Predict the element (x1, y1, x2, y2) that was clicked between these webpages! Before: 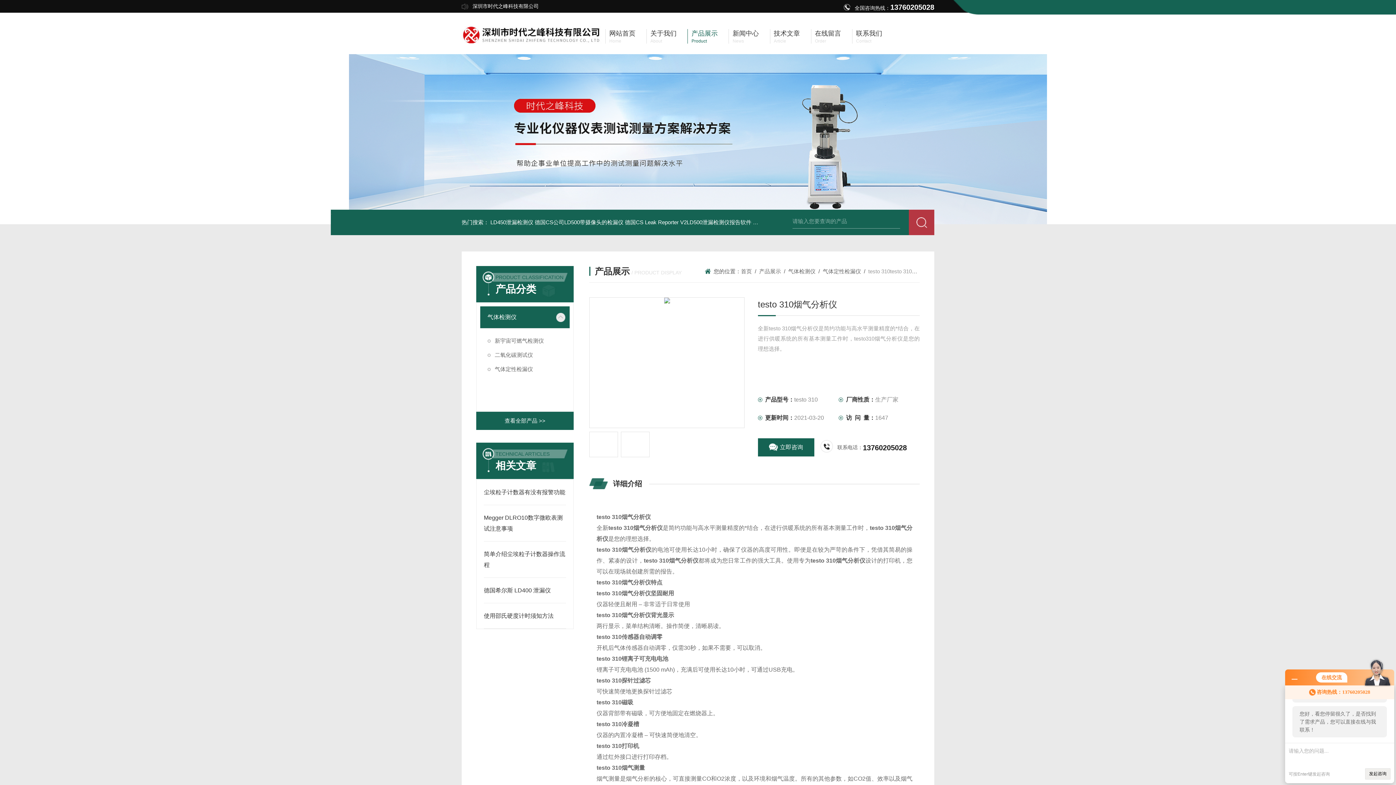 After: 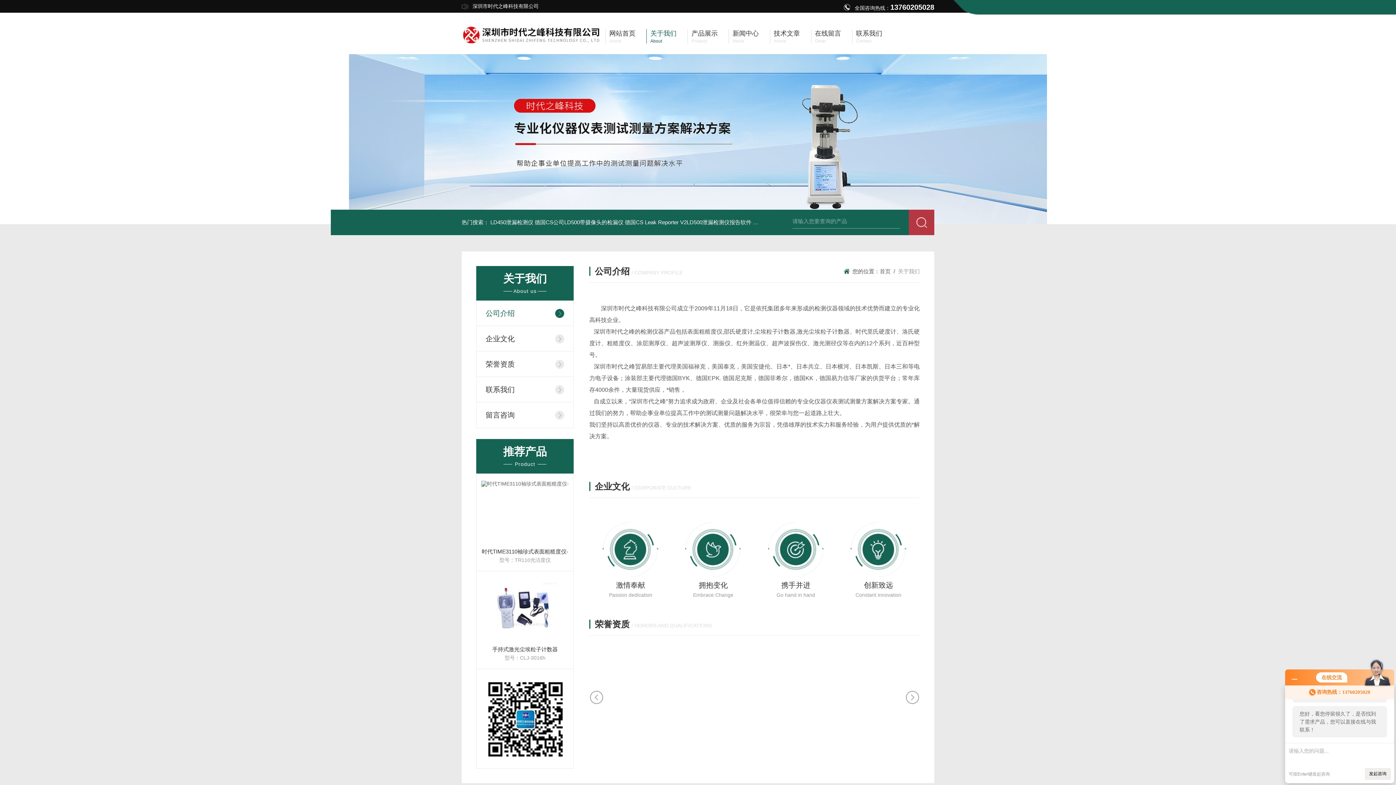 Action: bbox: (646, 29, 676, 43) label: 关于我们

About